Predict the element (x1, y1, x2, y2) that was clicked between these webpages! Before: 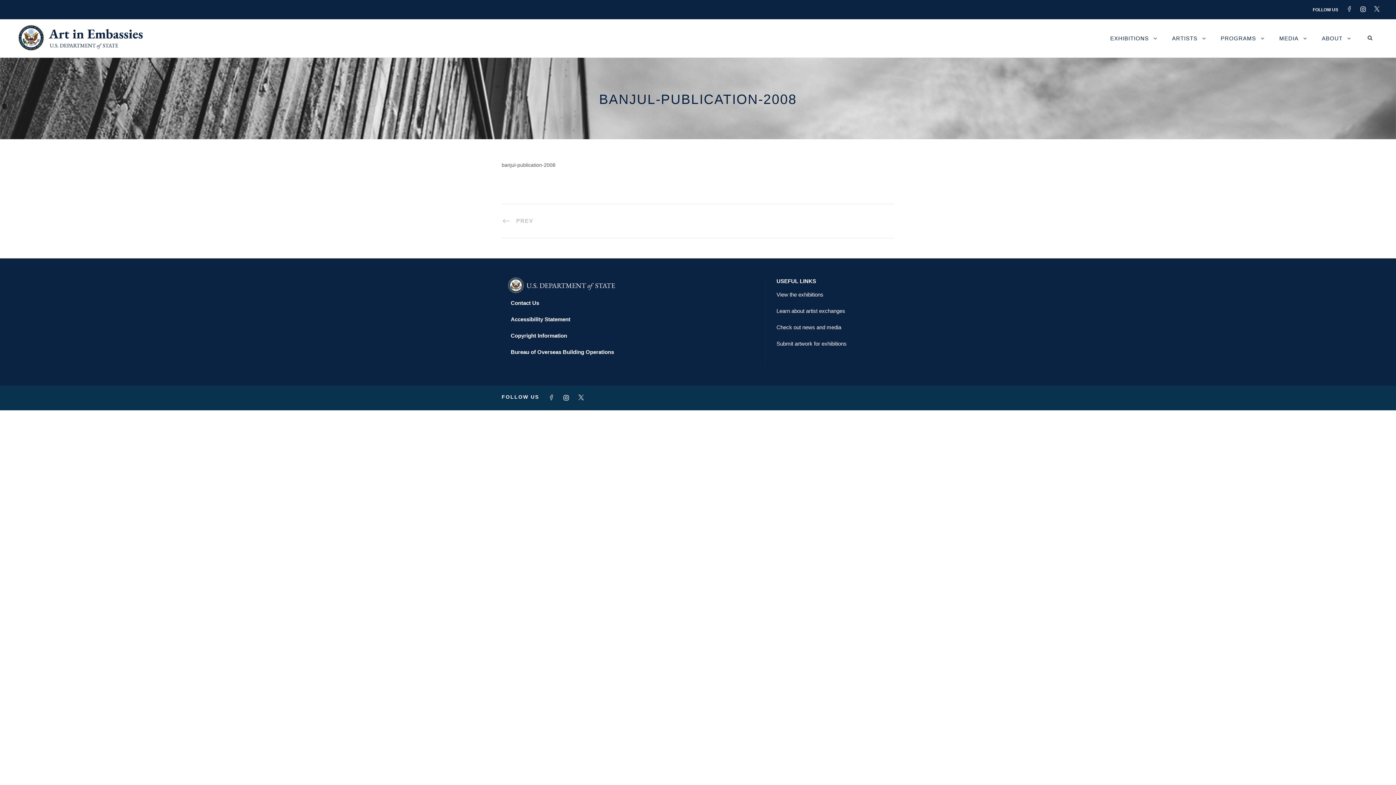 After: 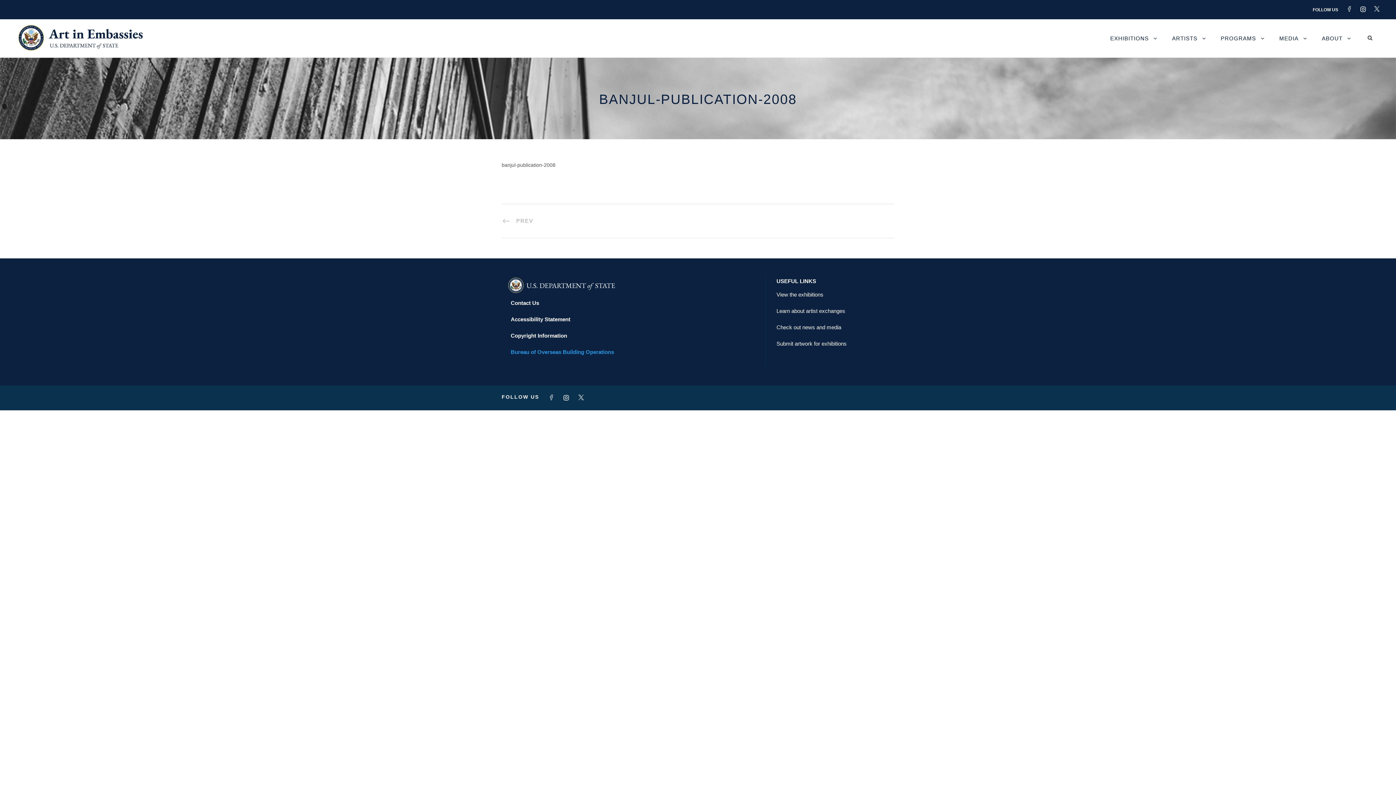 Action: bbox: (510, 349, 614, 355) label: Bureau of Overseas Building Operations